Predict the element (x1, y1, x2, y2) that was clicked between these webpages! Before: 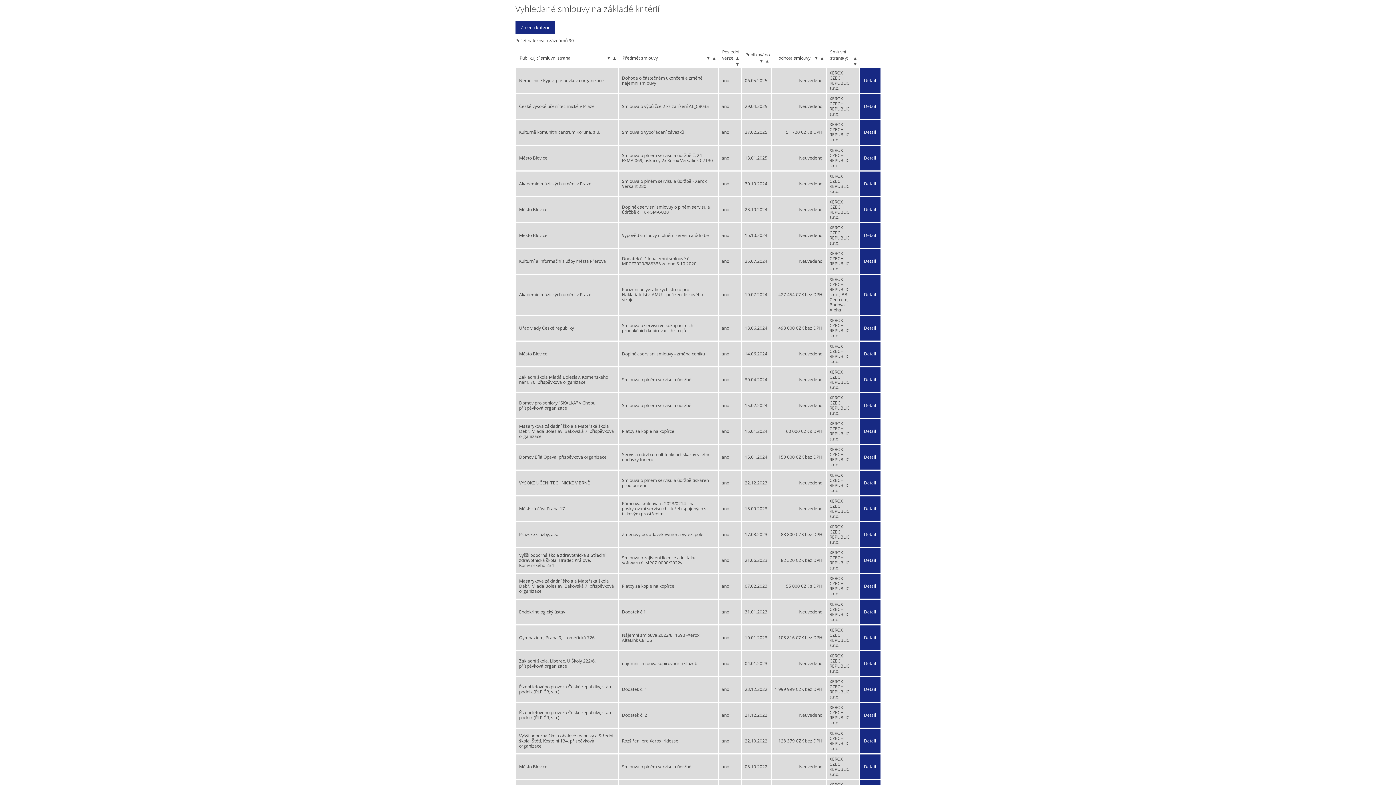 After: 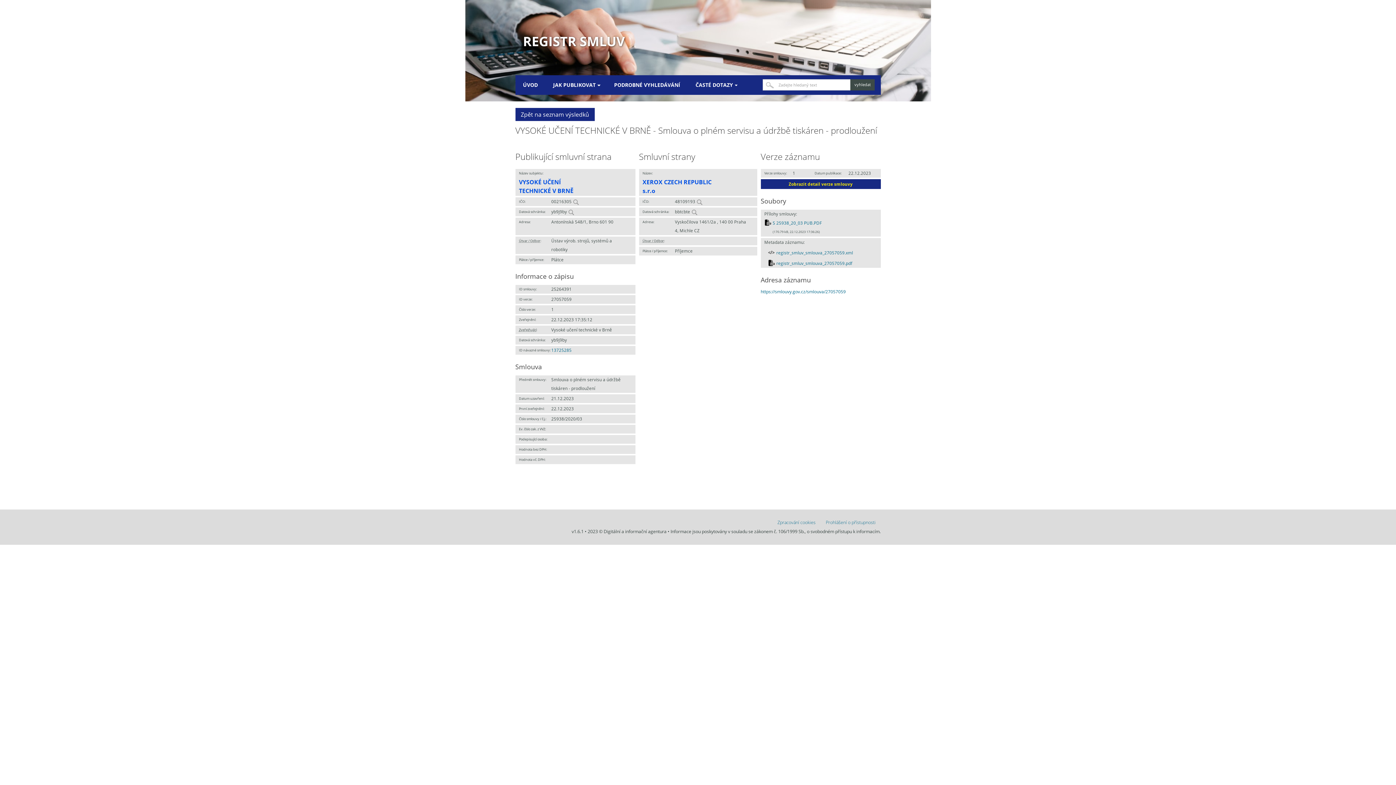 Action: bbox: (859, 480, 880, 485) label: Detail